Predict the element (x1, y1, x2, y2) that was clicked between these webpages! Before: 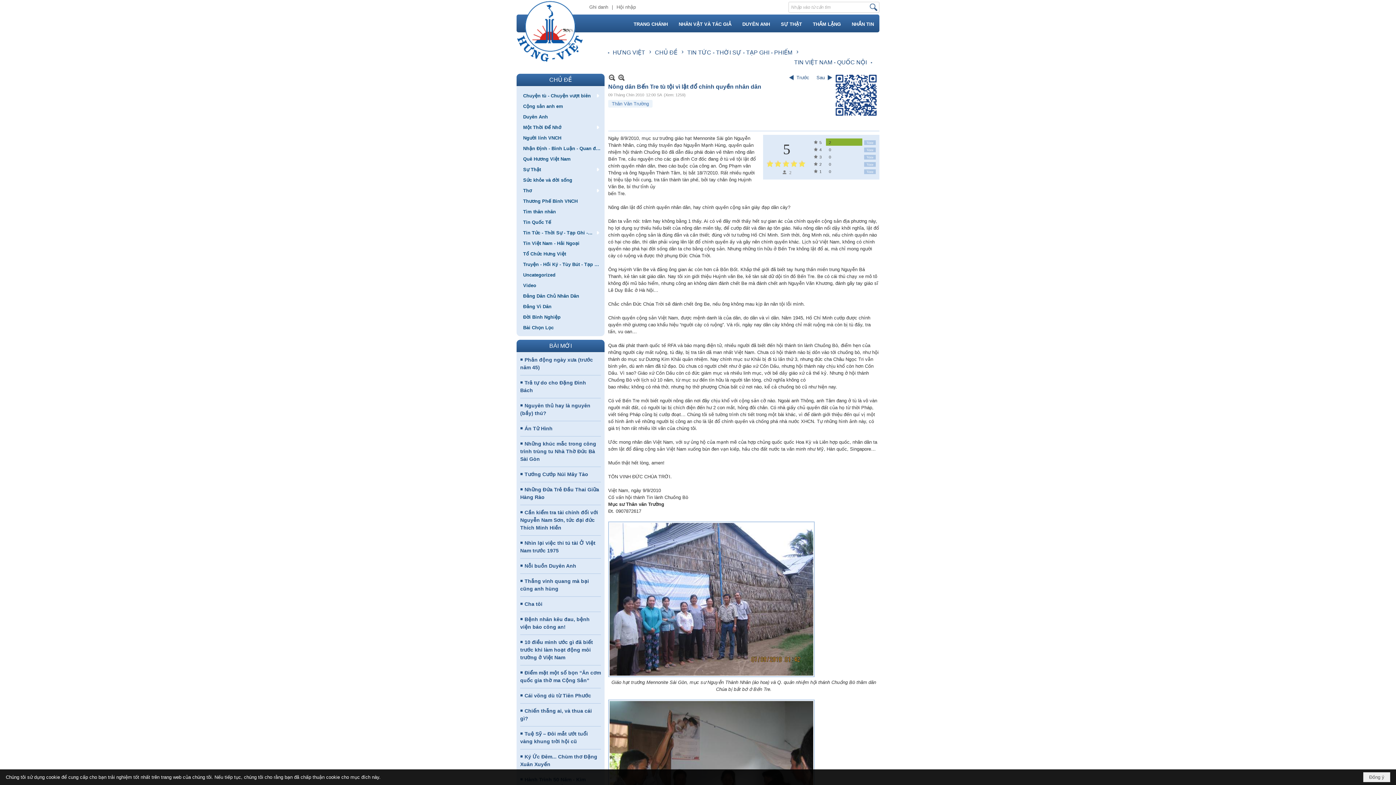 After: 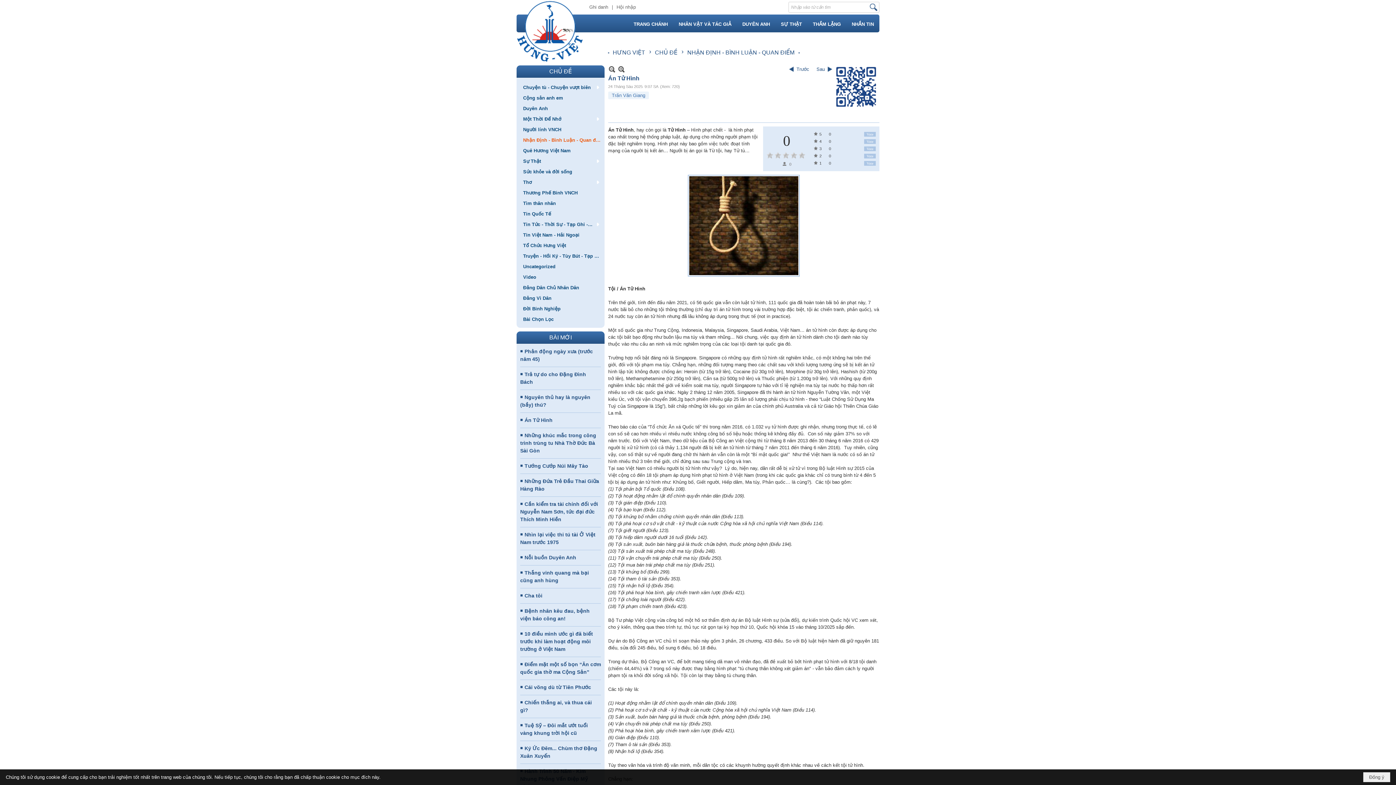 Action: label: Án Tử Hình bbox: (524, 425, 552, 431)